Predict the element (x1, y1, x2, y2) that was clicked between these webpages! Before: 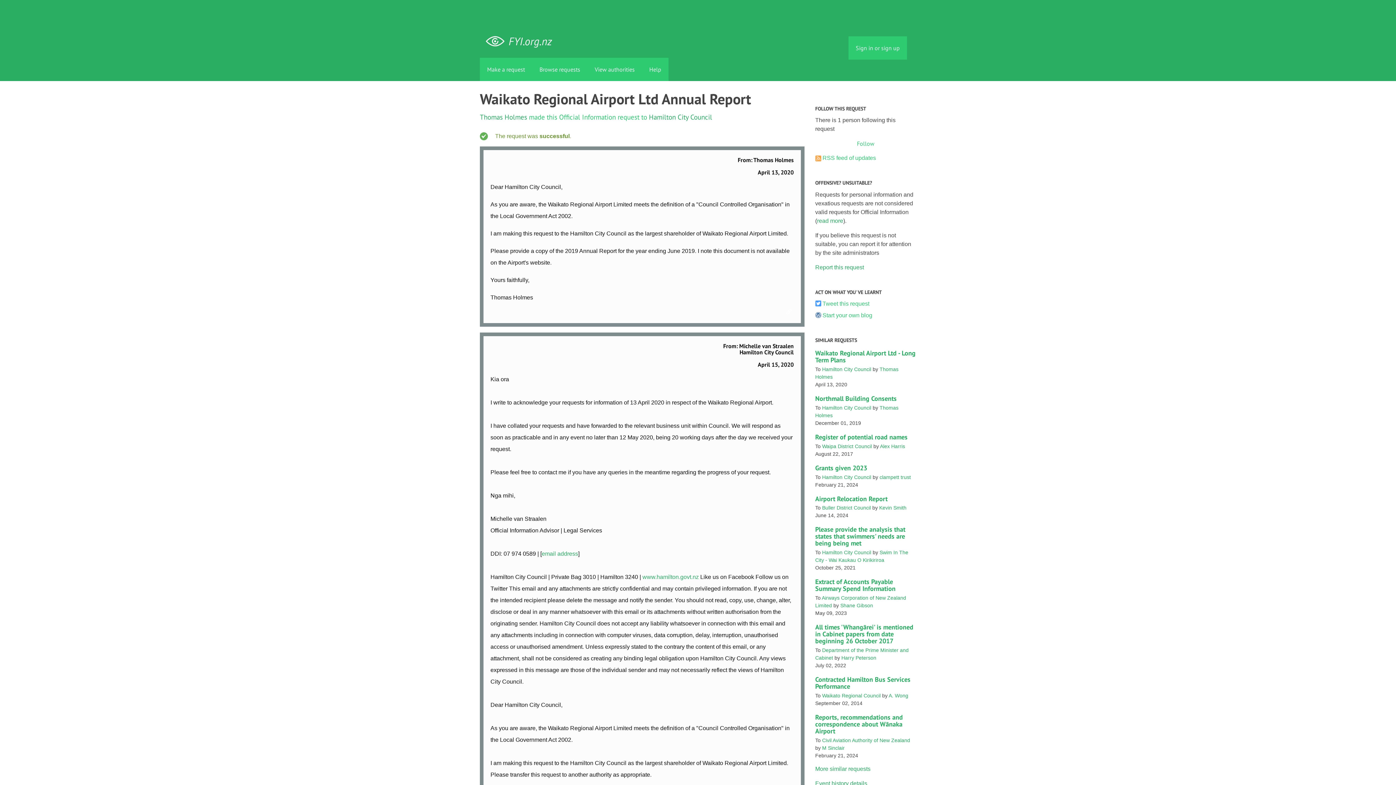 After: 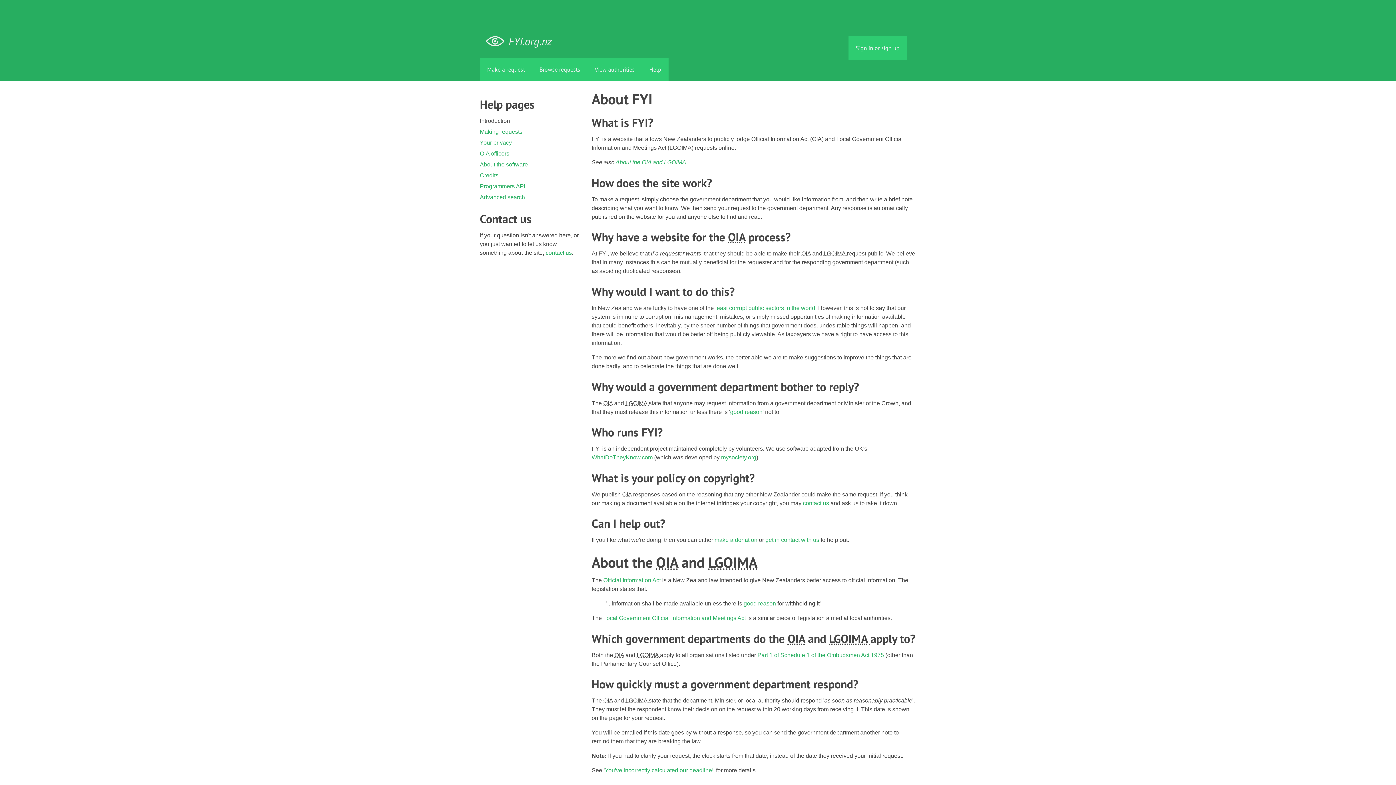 Action: label: Help bbox: (642, 57, 668, 81)